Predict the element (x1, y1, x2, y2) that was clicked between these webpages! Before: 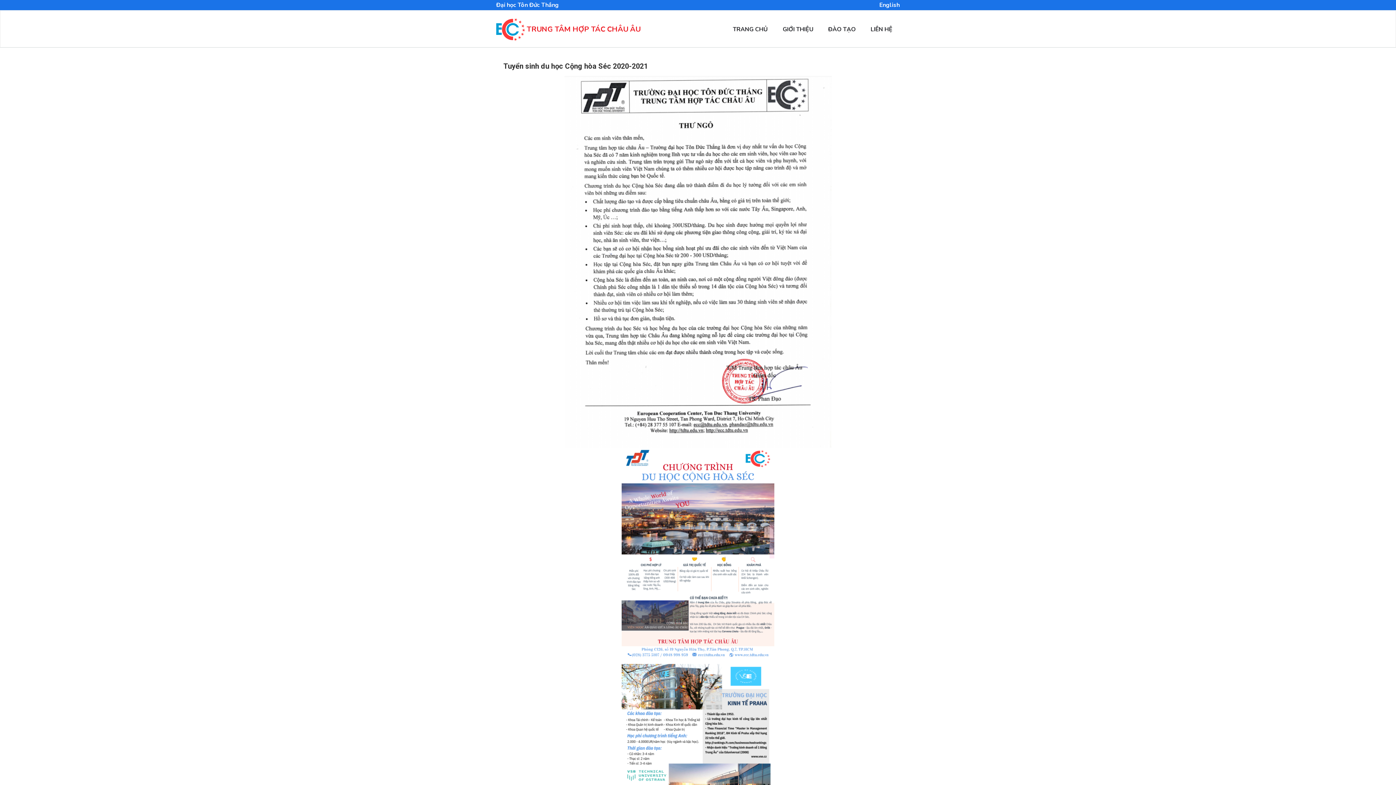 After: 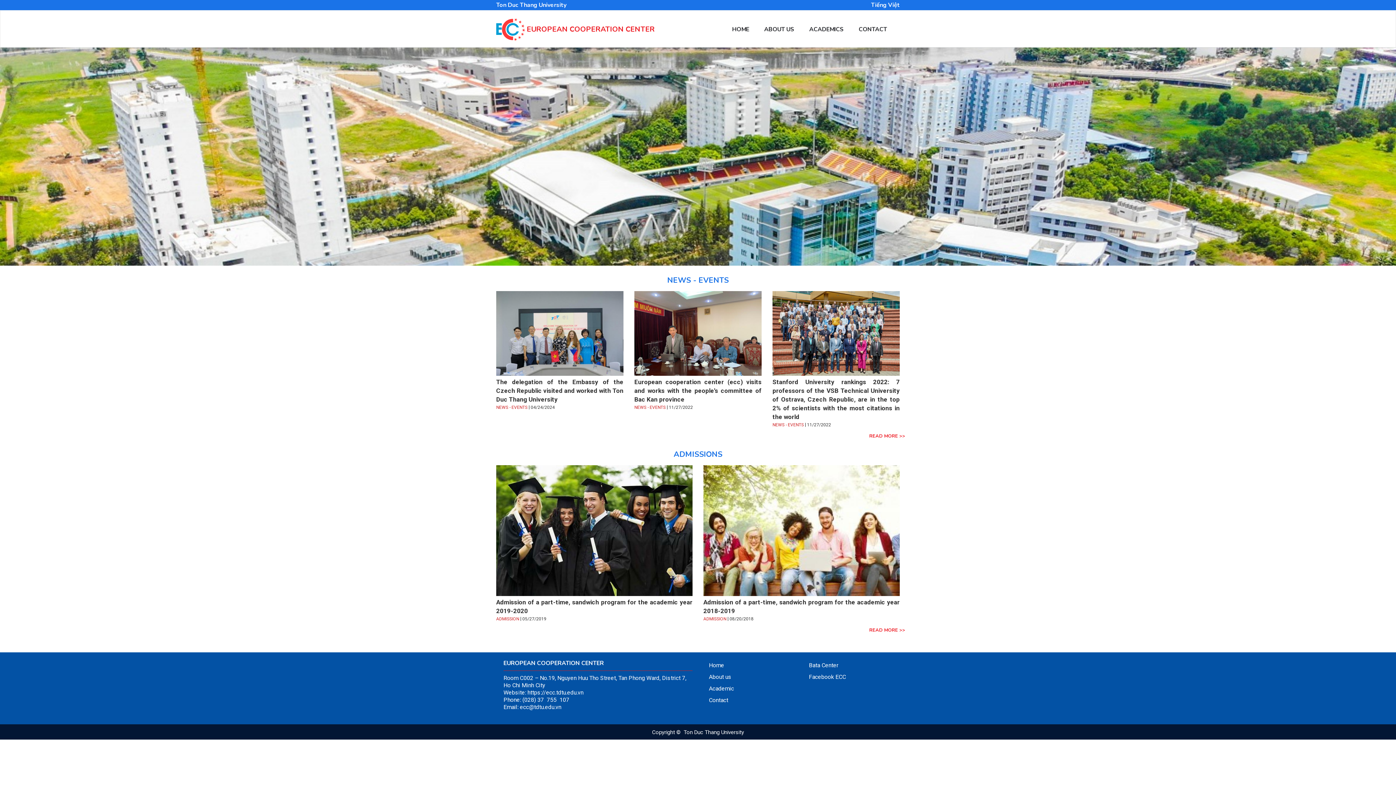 Action: label: English bbox: (879, 1, 900, 9)